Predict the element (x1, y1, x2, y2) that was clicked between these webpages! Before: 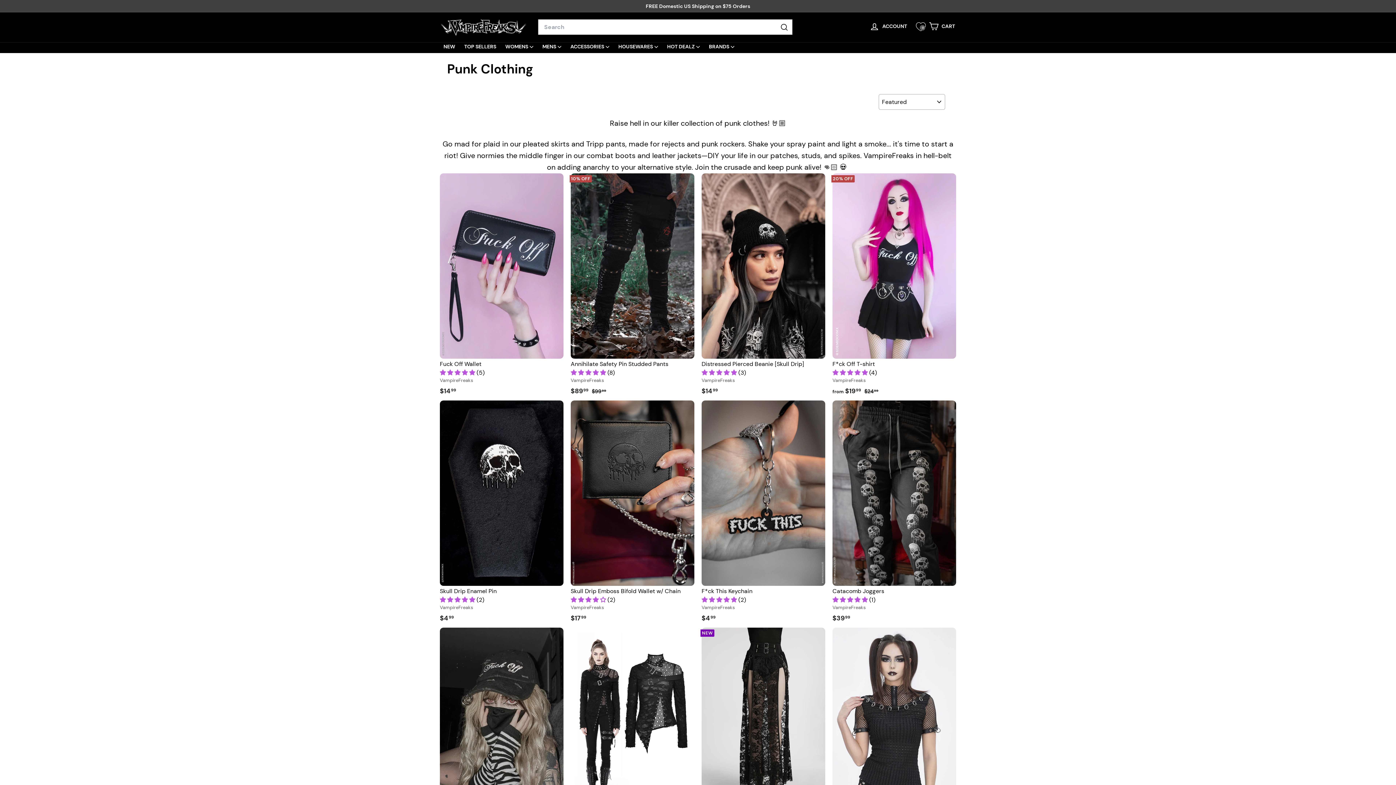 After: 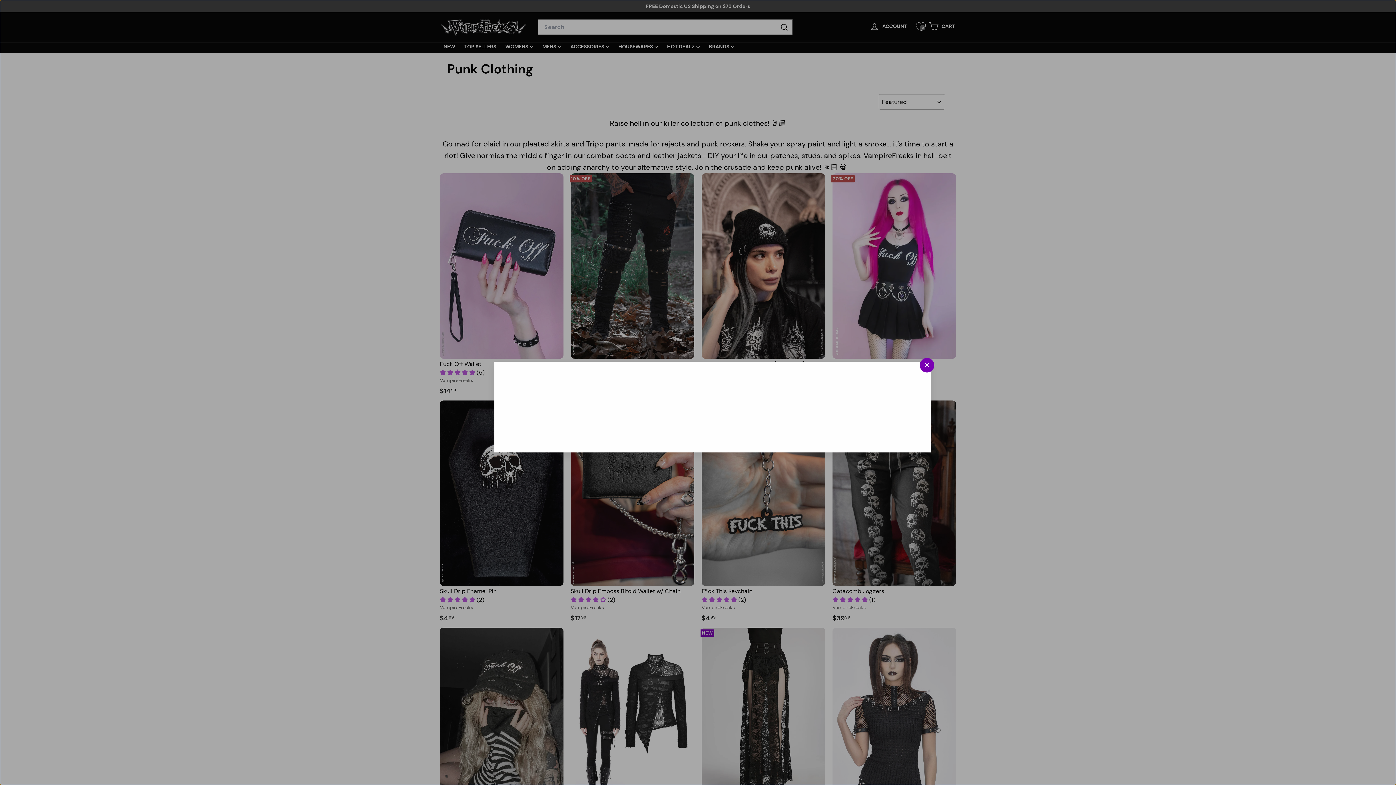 Action: label: Quick shop bbox: (684, 626, 698, 639)